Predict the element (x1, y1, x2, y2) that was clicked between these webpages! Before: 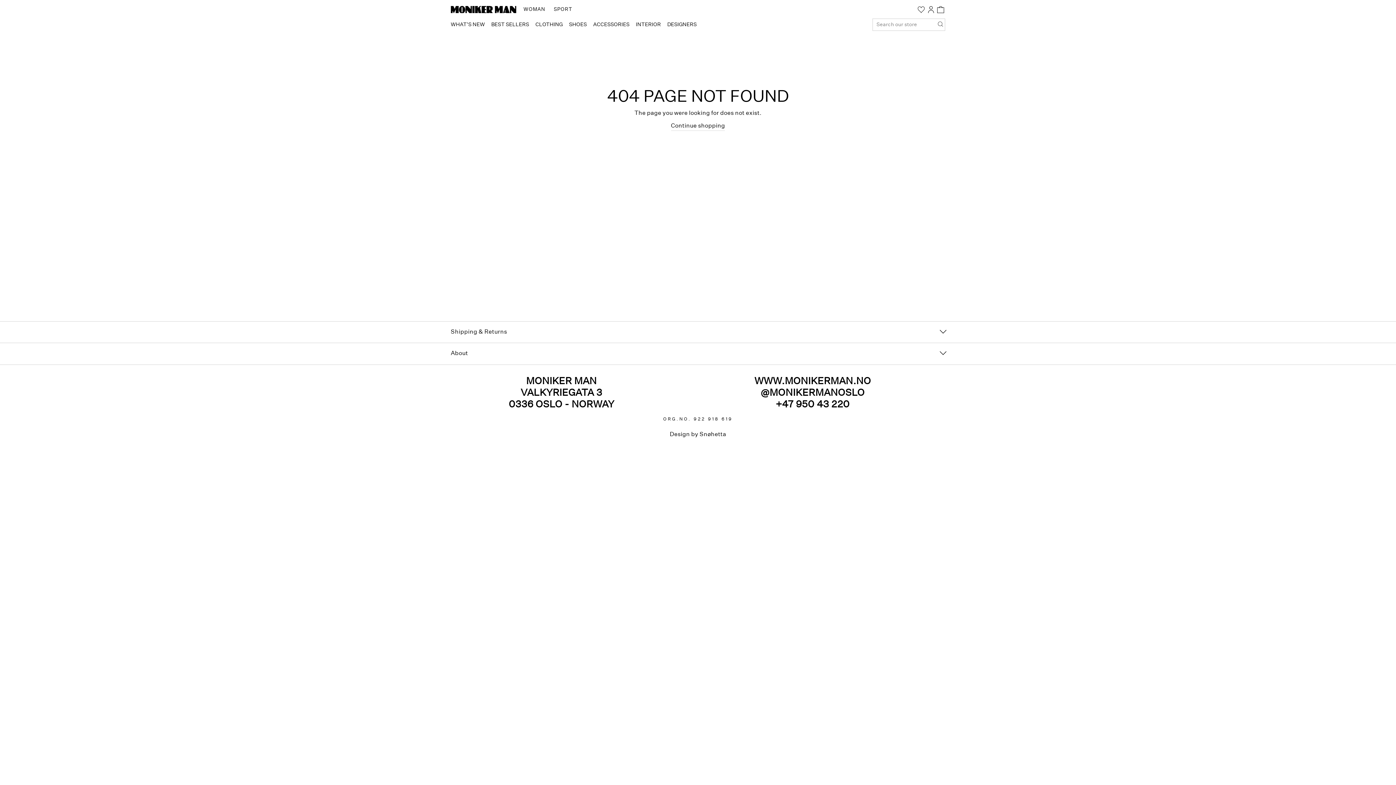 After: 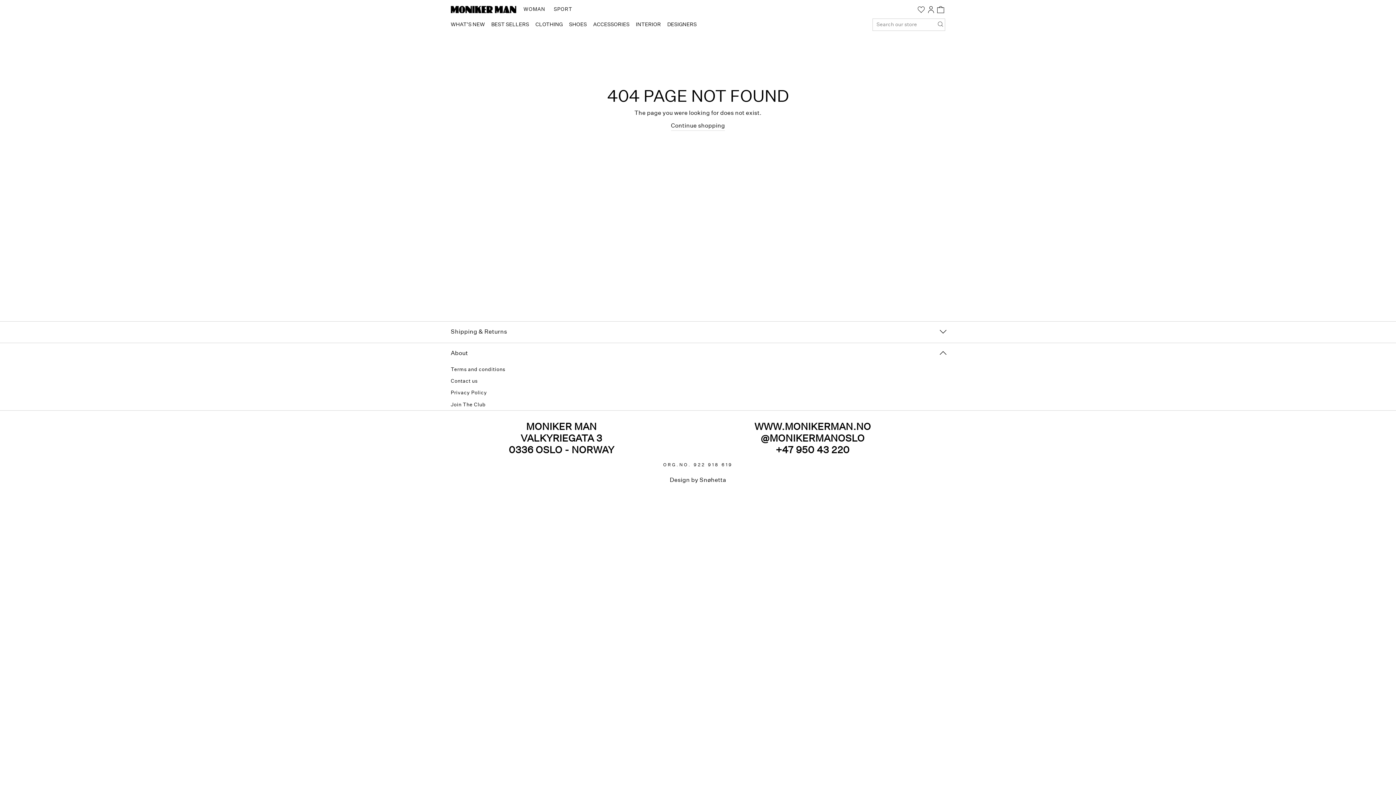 Action: bbox: (450, 343, 945, 364) label: About